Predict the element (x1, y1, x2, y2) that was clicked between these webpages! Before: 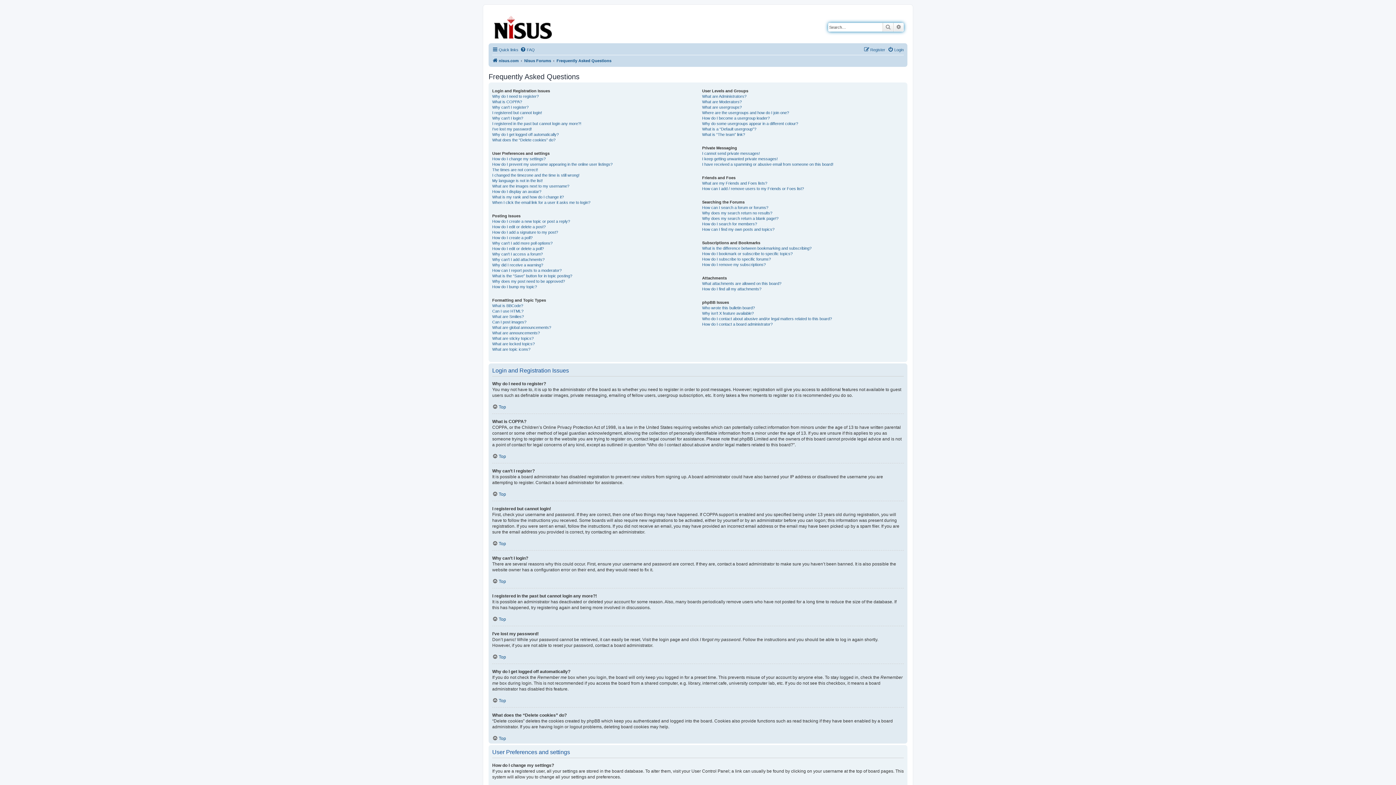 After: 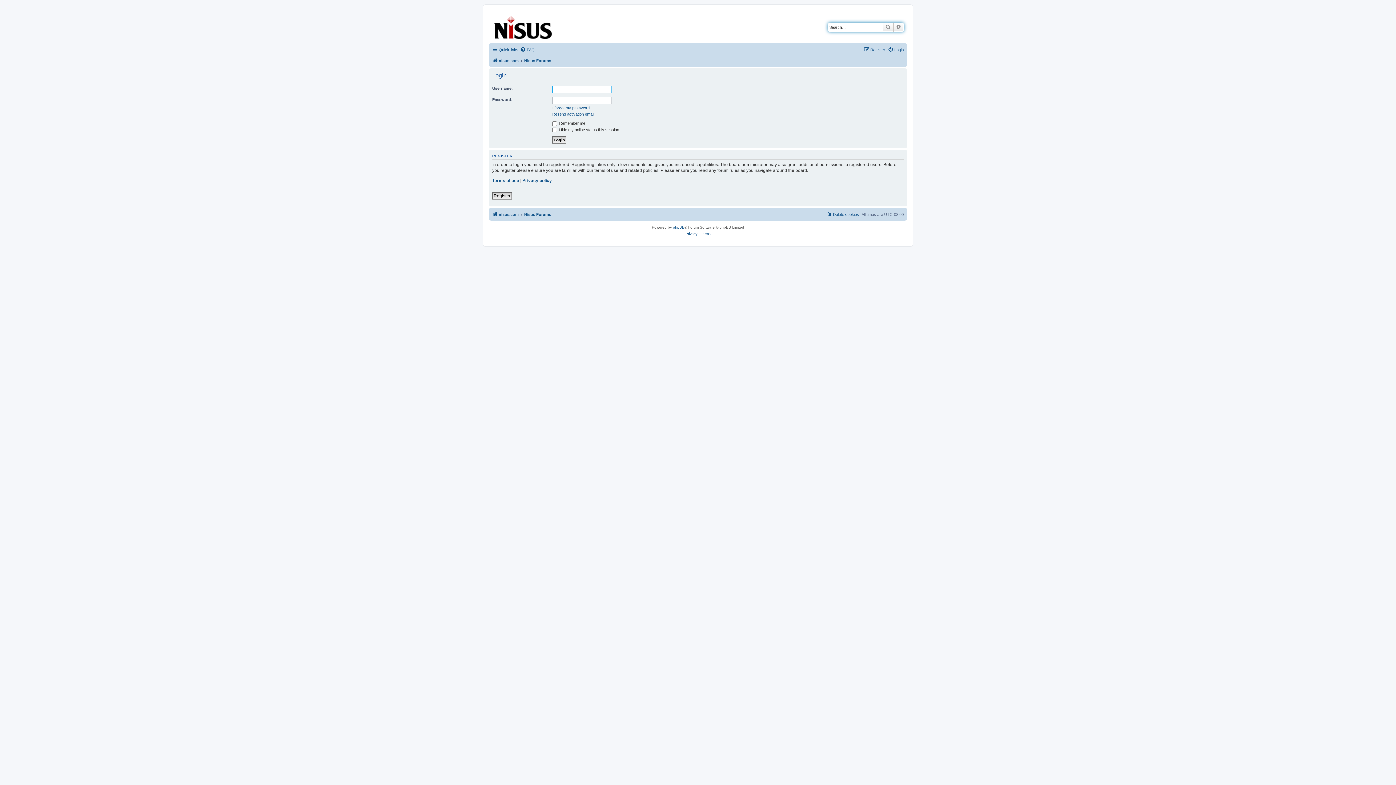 Action: label: Login bbox: (888, 45, 904, 54)